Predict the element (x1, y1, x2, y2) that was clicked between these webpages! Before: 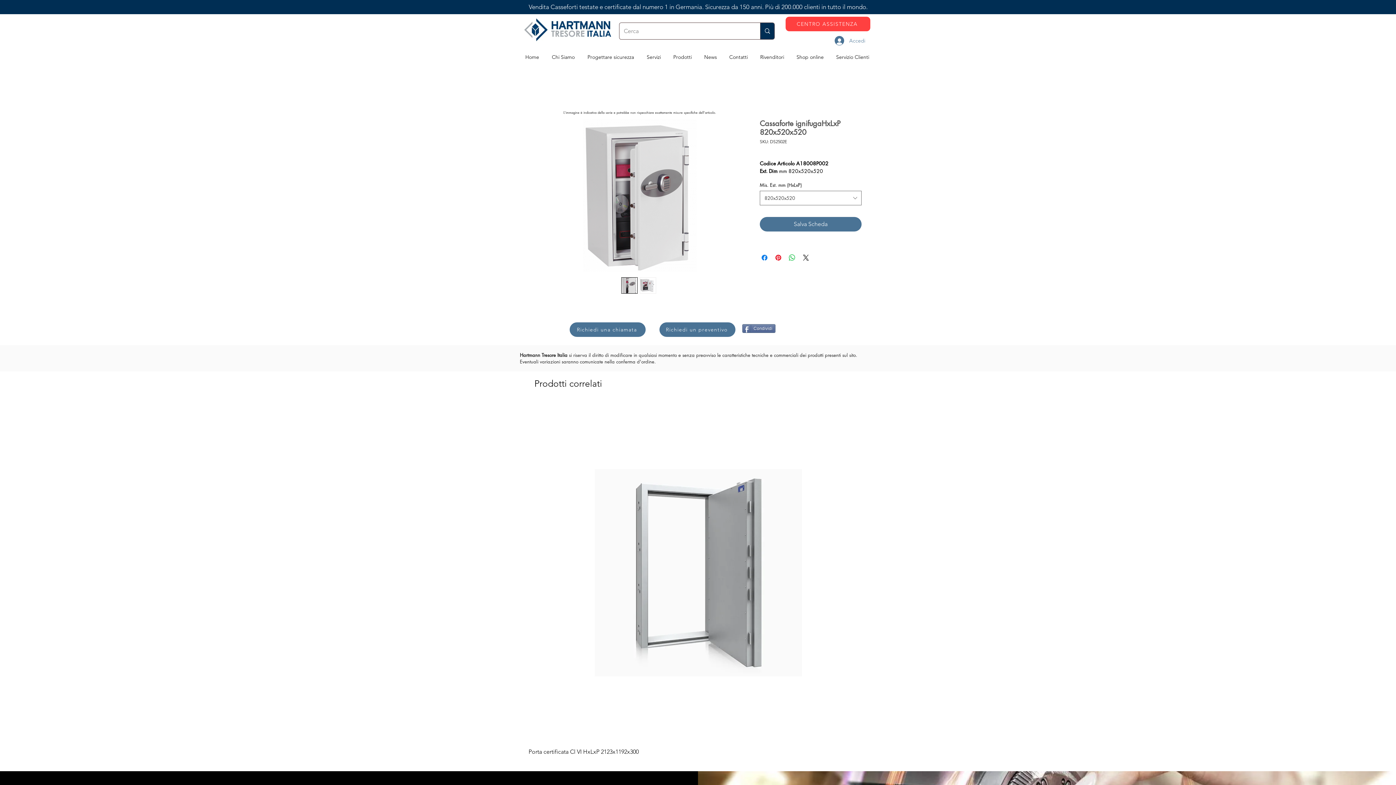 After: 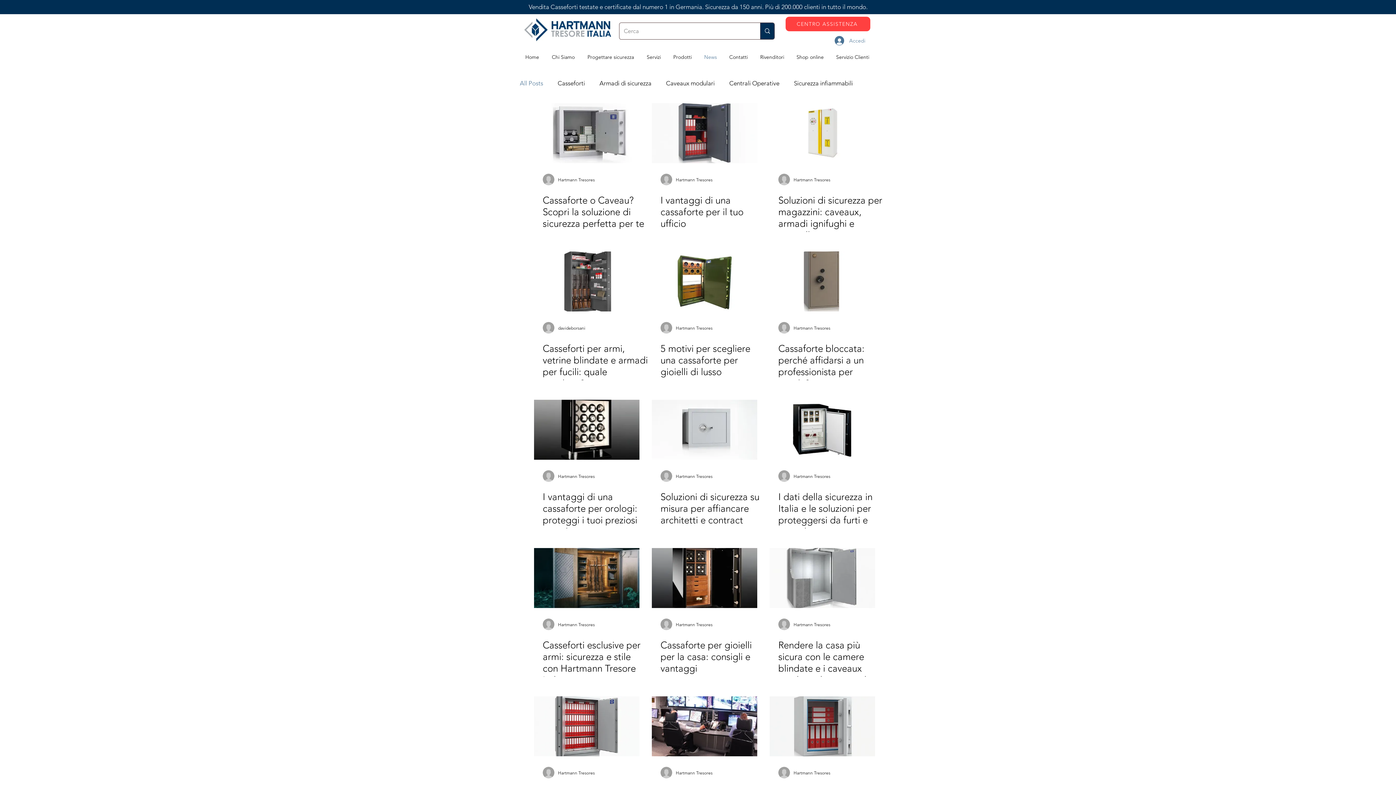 Action: bbox: (698, 48, 724, 66) label: News